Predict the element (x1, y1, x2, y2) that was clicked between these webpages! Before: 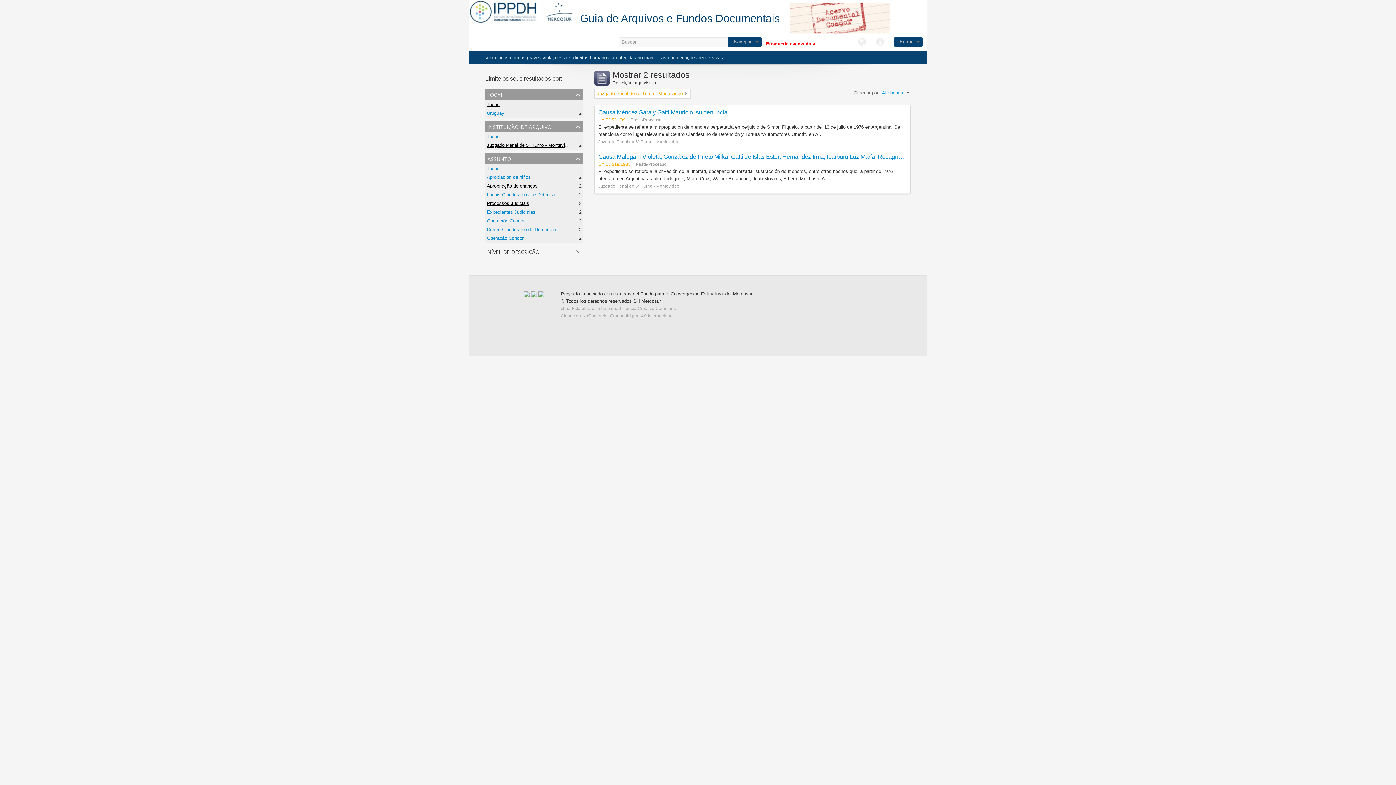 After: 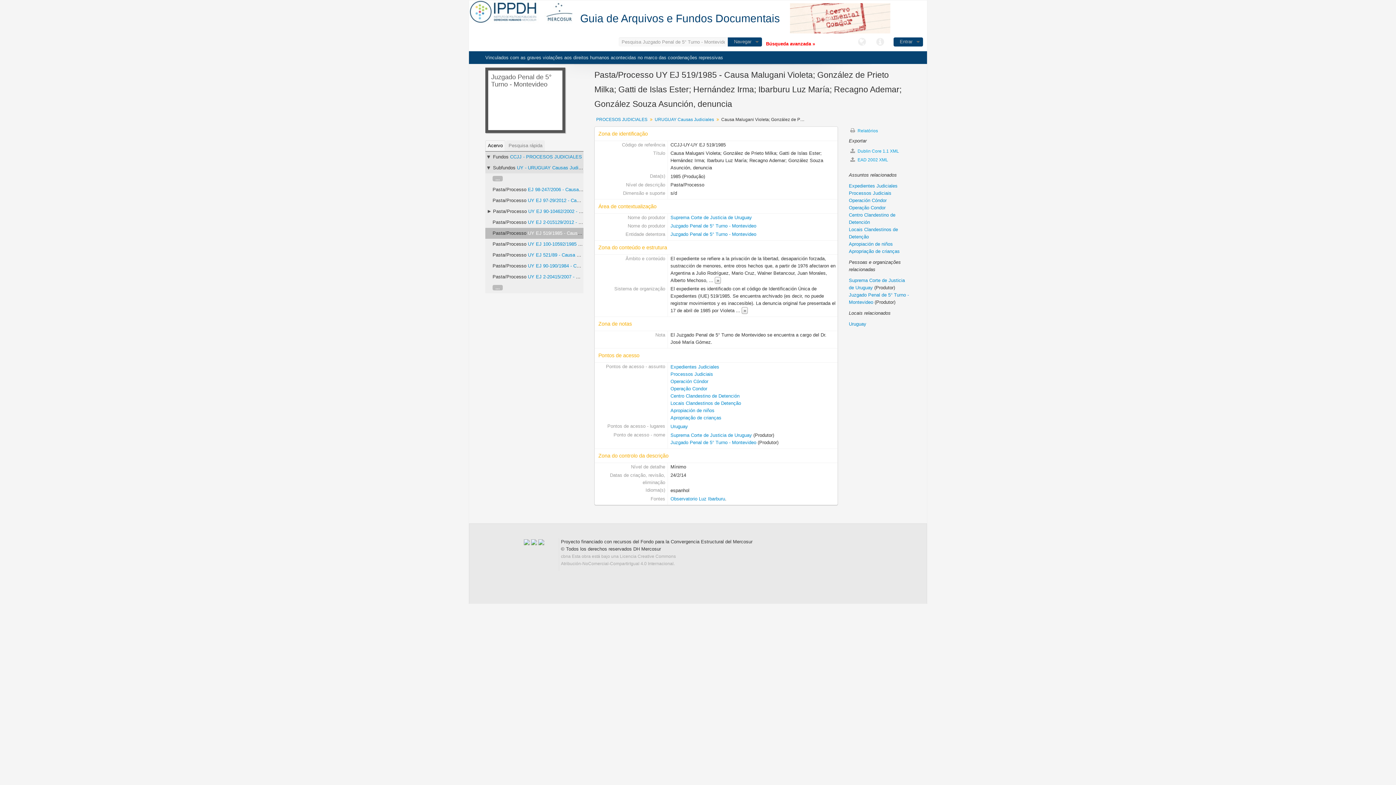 Action: label: Causa Malugani Violeta; González de Prieto Milka; Gatti de Islas Ester; Hernández Irma; Ibarburu Luz María; Recagno Ademar; González Souza Asunción, denuncia bbox: (598, 153, 1021, 160)